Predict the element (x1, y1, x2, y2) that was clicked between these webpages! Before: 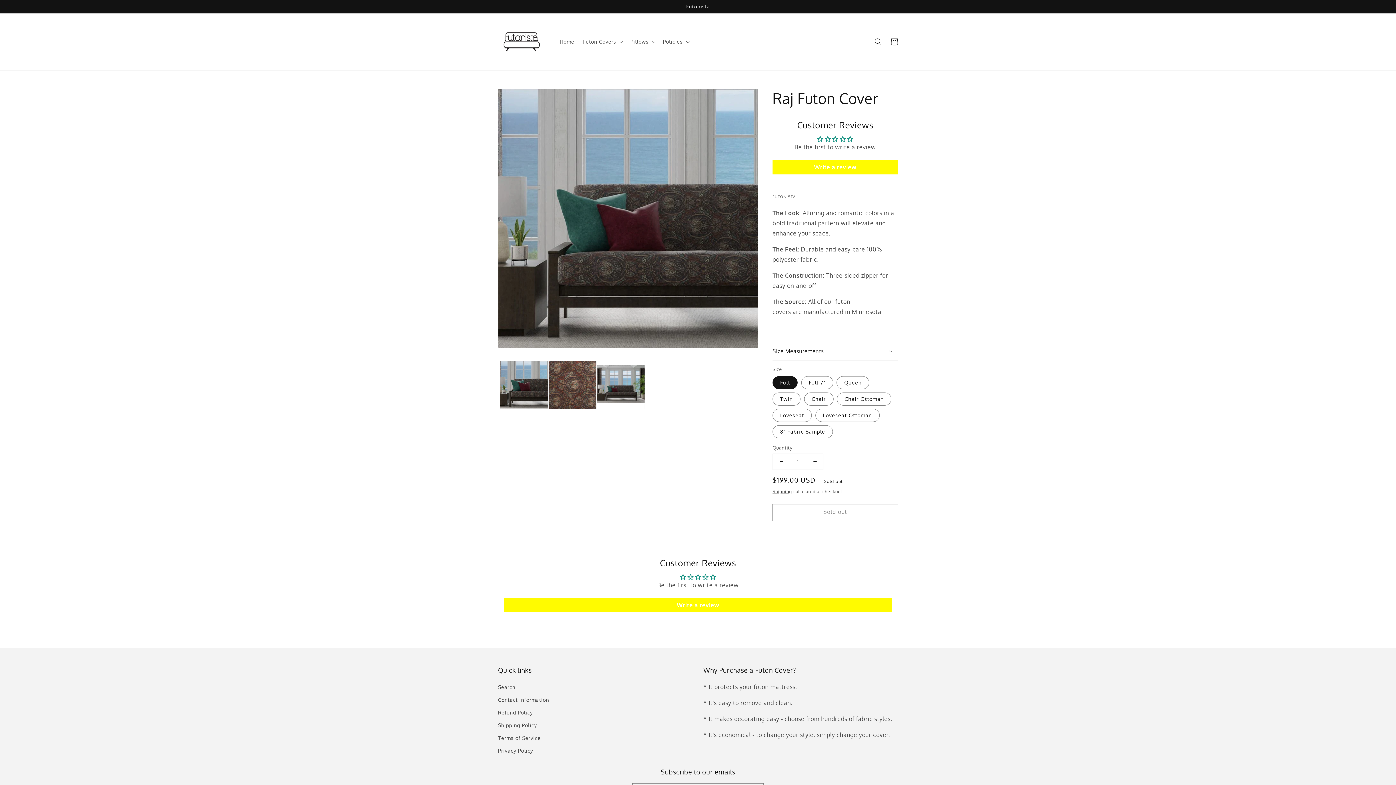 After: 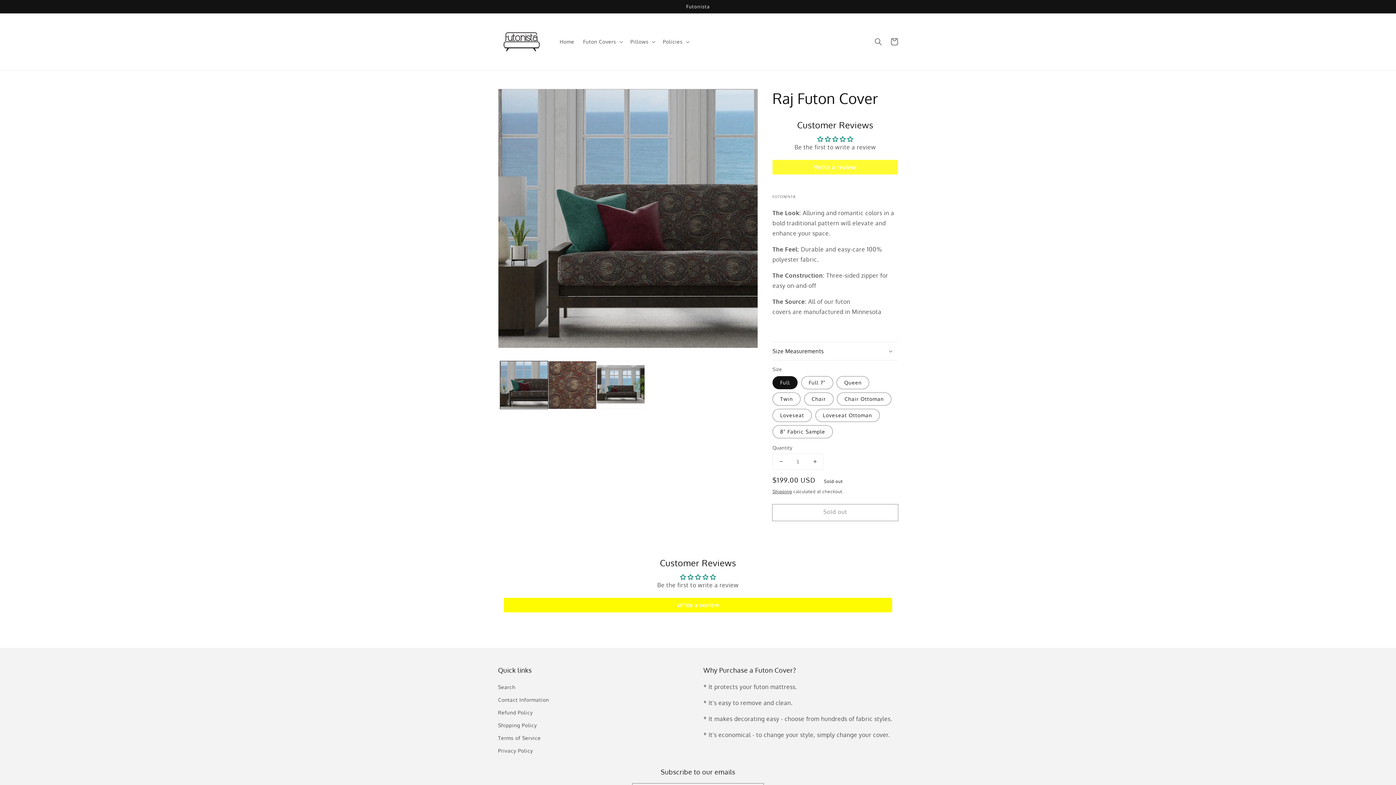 Action: bbox: (772, 159, 898, 174) label: Write a review